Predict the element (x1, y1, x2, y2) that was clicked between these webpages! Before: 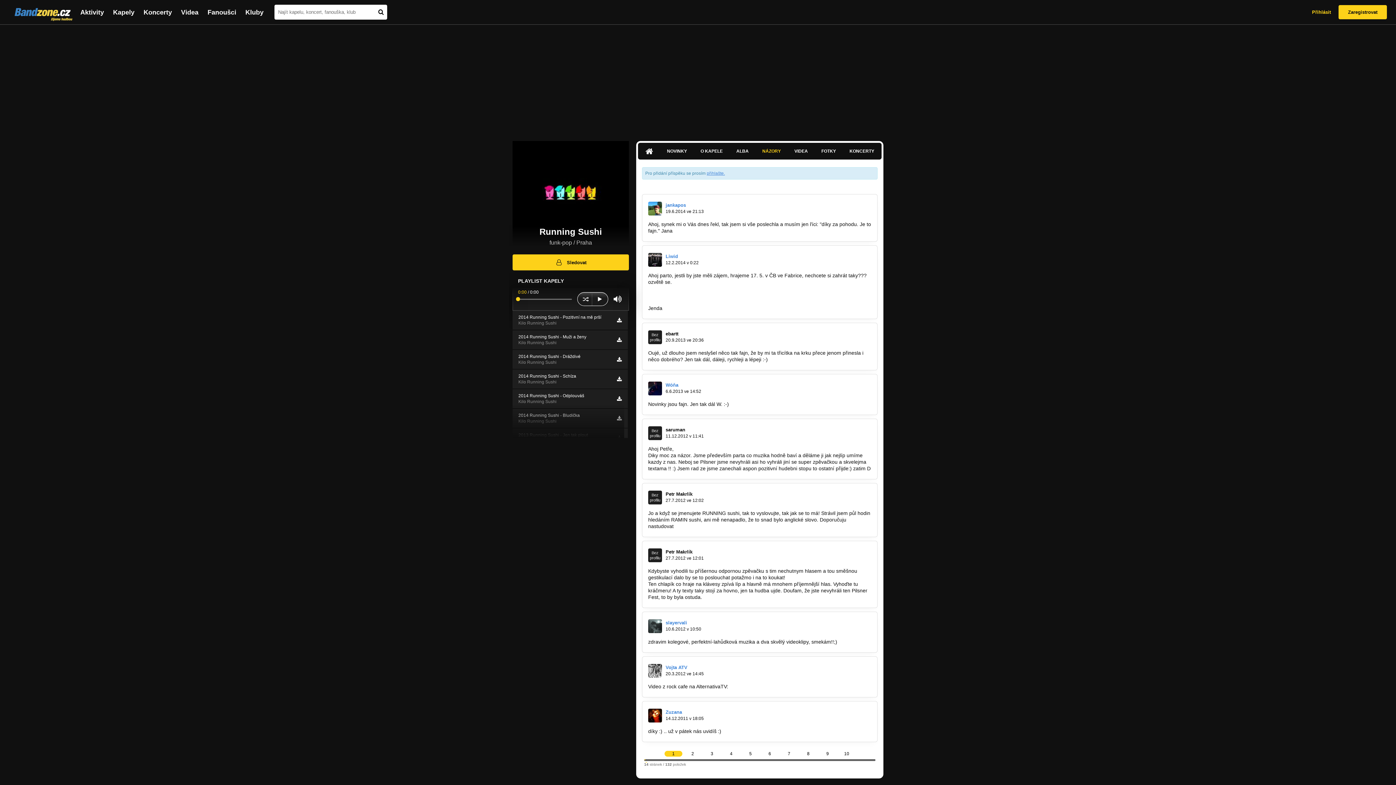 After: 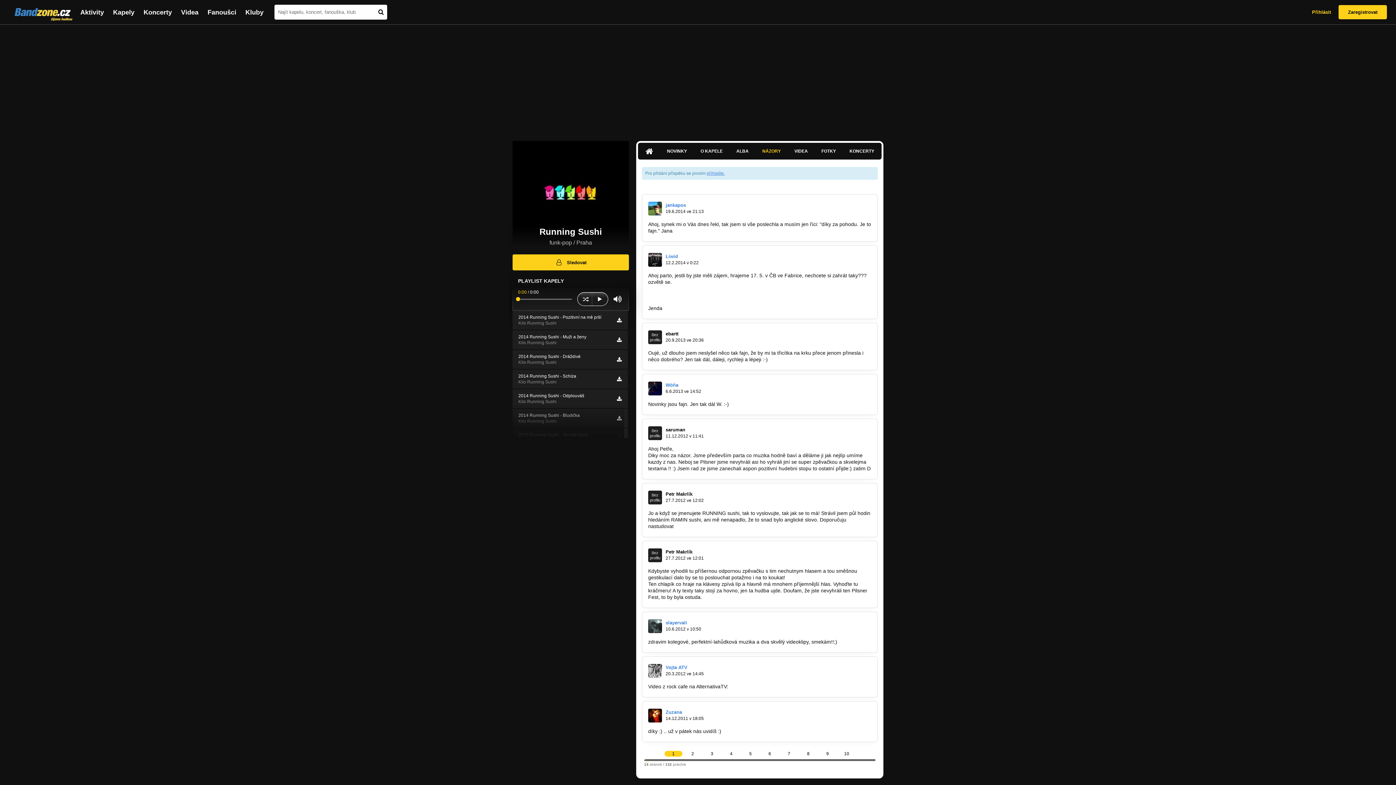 Action: bbox: (616, 396, 622, 401)